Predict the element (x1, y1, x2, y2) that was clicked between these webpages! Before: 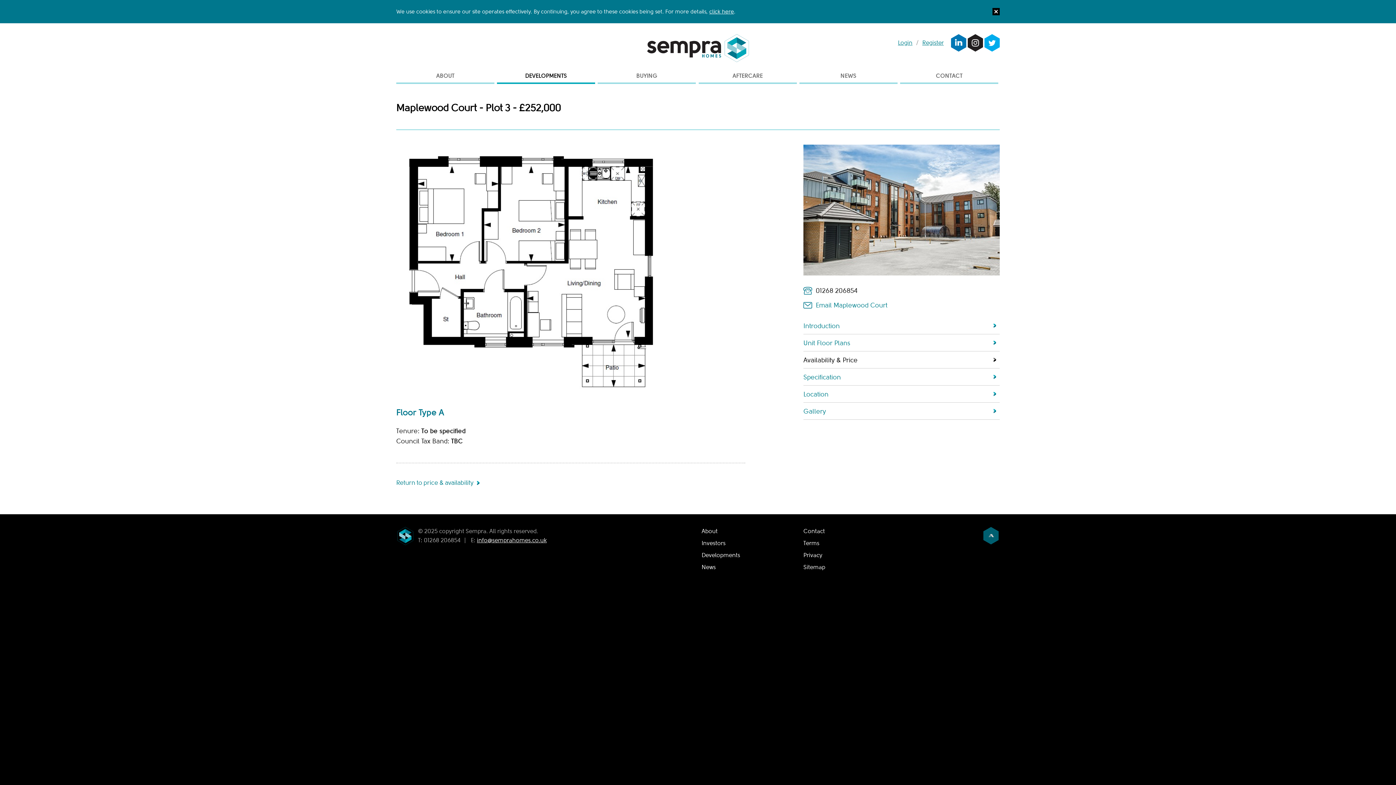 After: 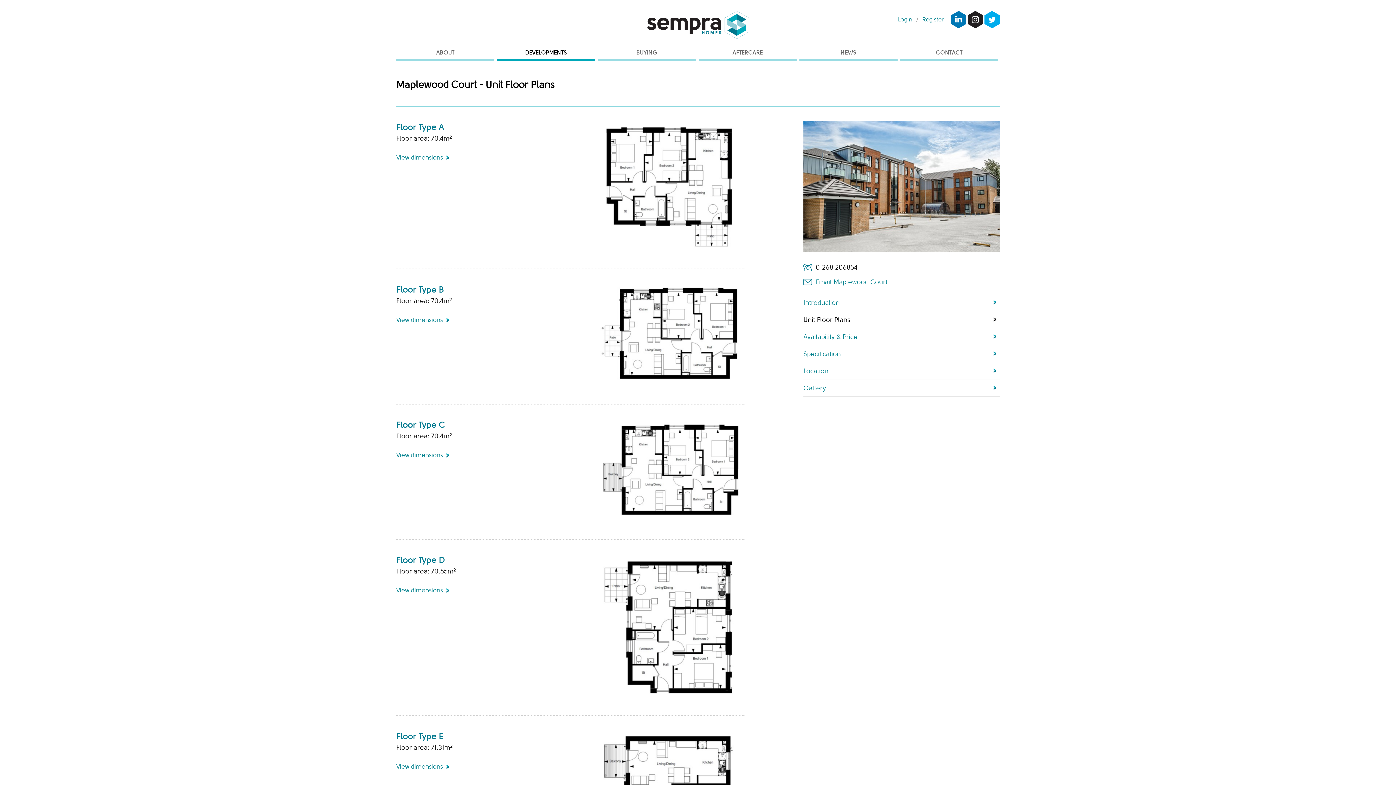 Action: label: Unit Floor Plans bbox: (803, 334, 1000, 351)